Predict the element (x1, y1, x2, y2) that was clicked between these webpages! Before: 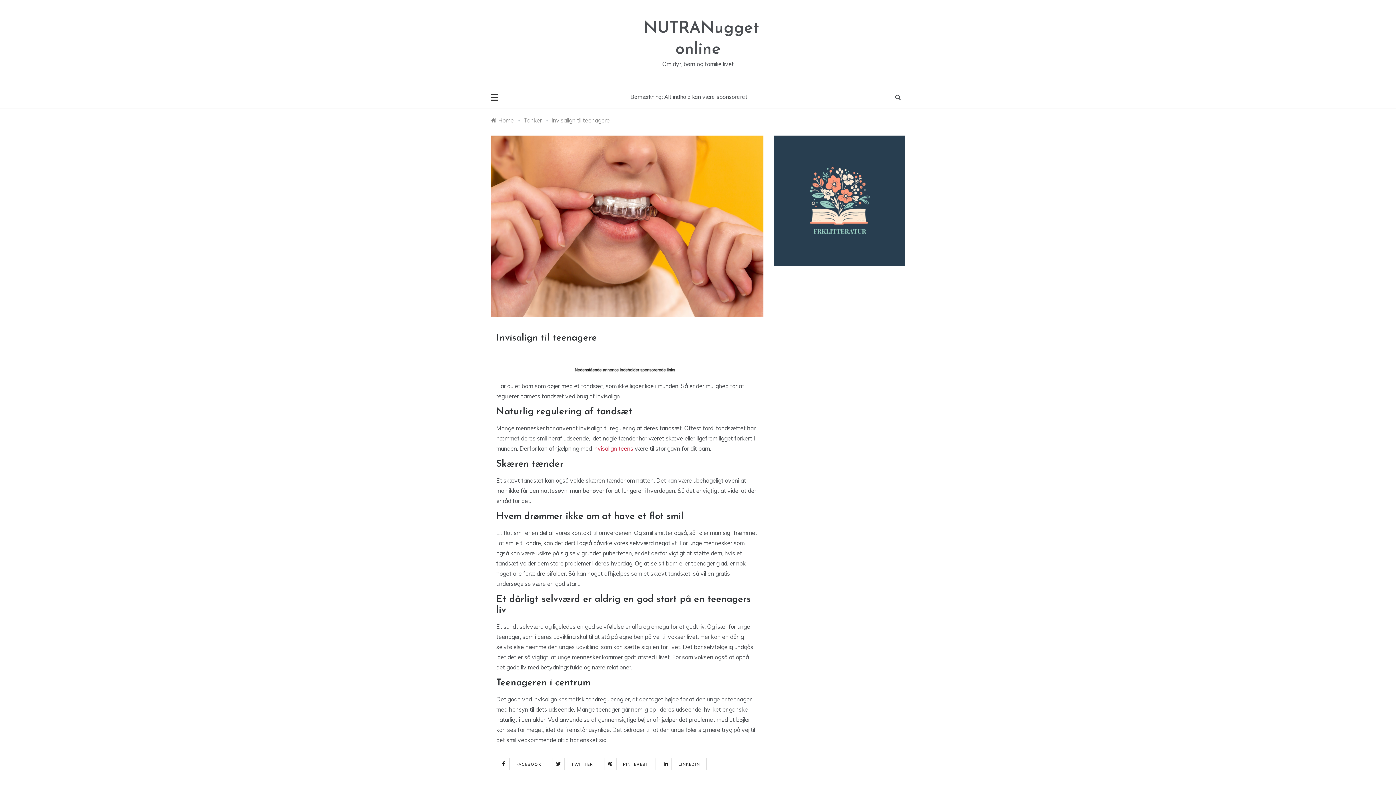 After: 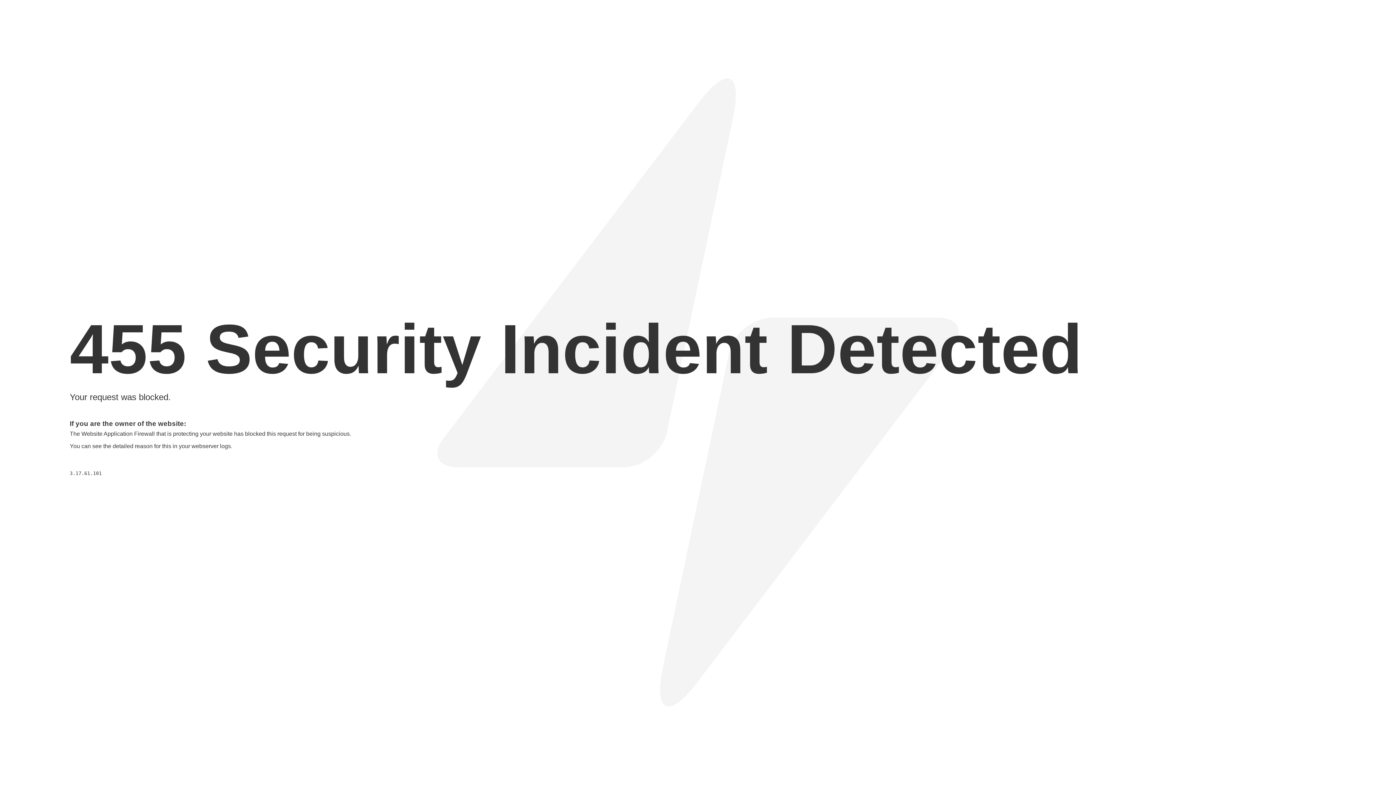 Action: label: invisalign teens bbox: (593, 445, 633, 452)